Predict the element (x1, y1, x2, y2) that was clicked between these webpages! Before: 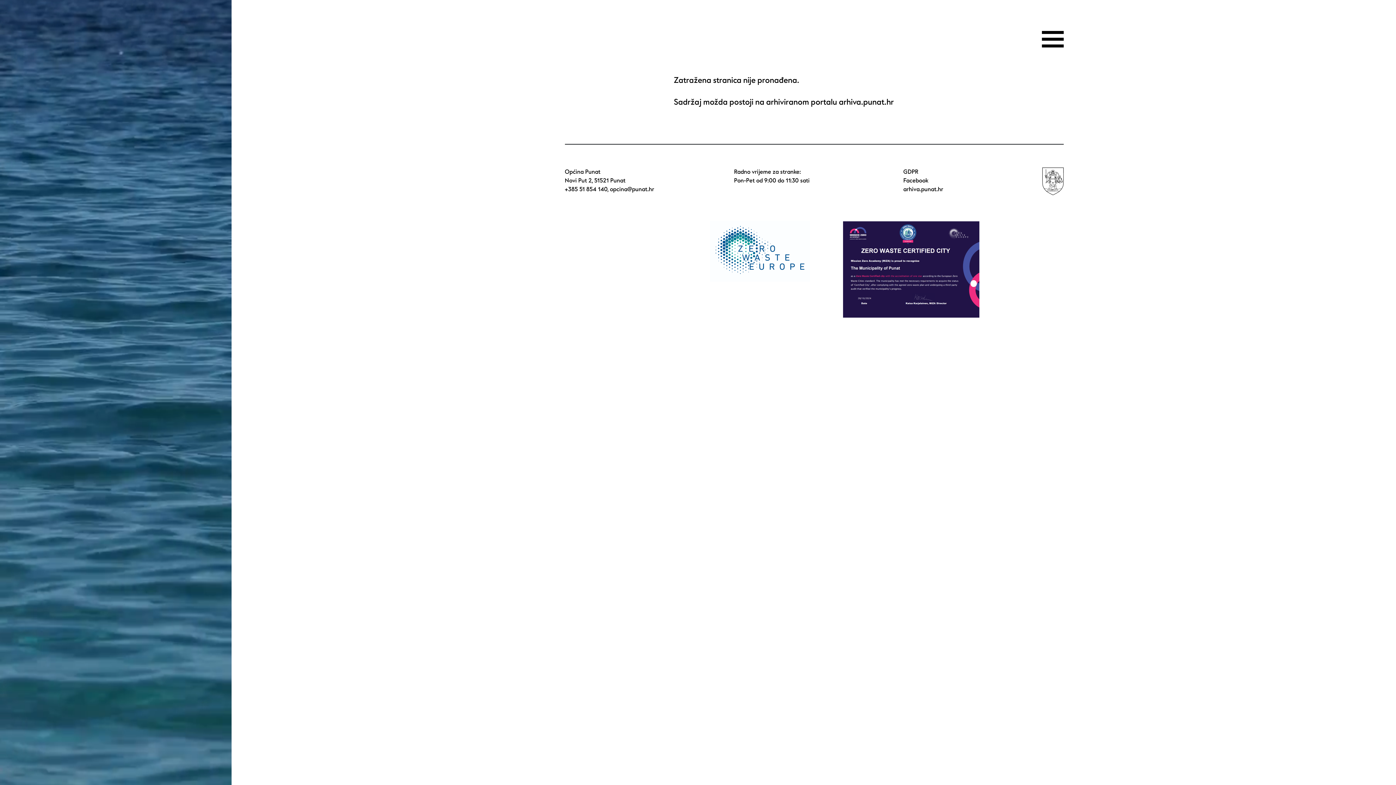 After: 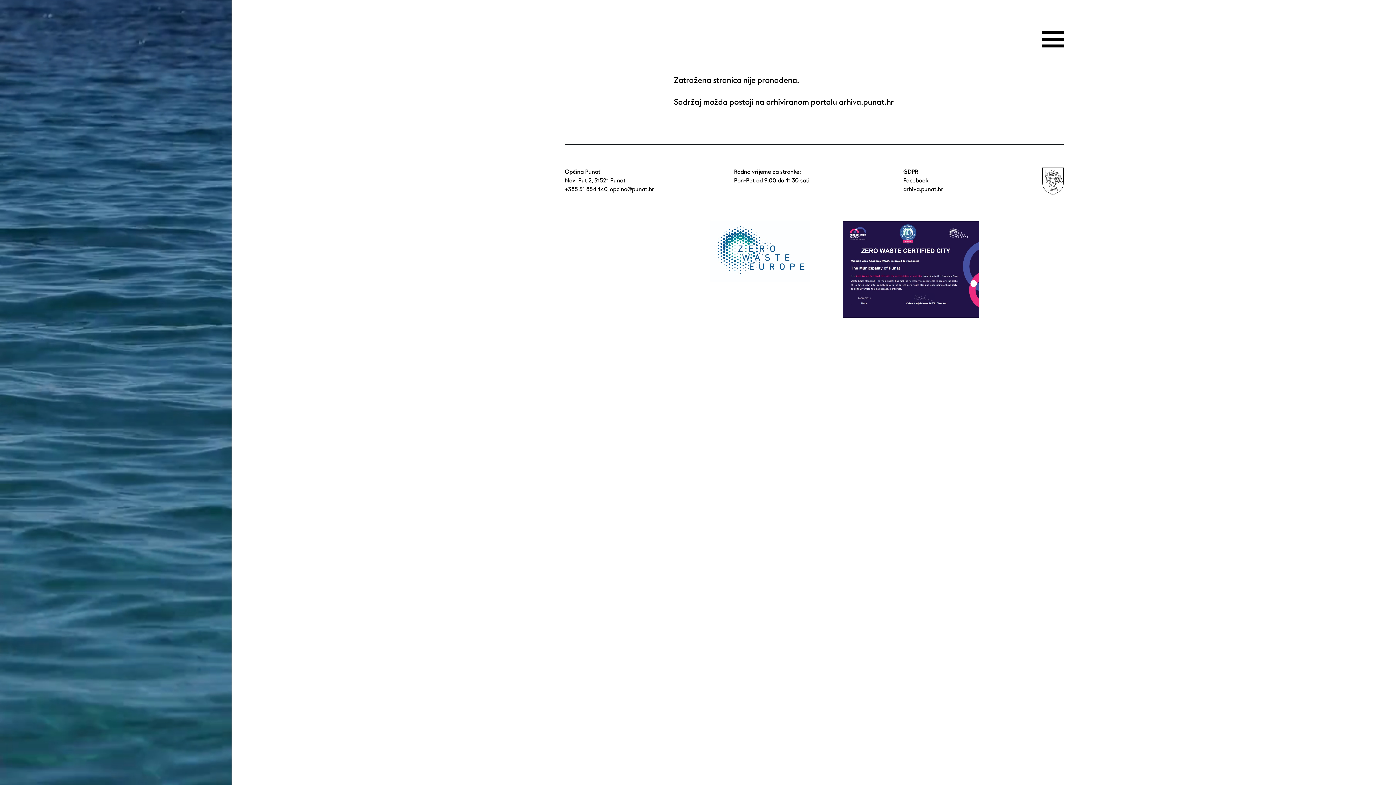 Action: label: +385 51 854 140 bbox: (564, 185, 607, 193)